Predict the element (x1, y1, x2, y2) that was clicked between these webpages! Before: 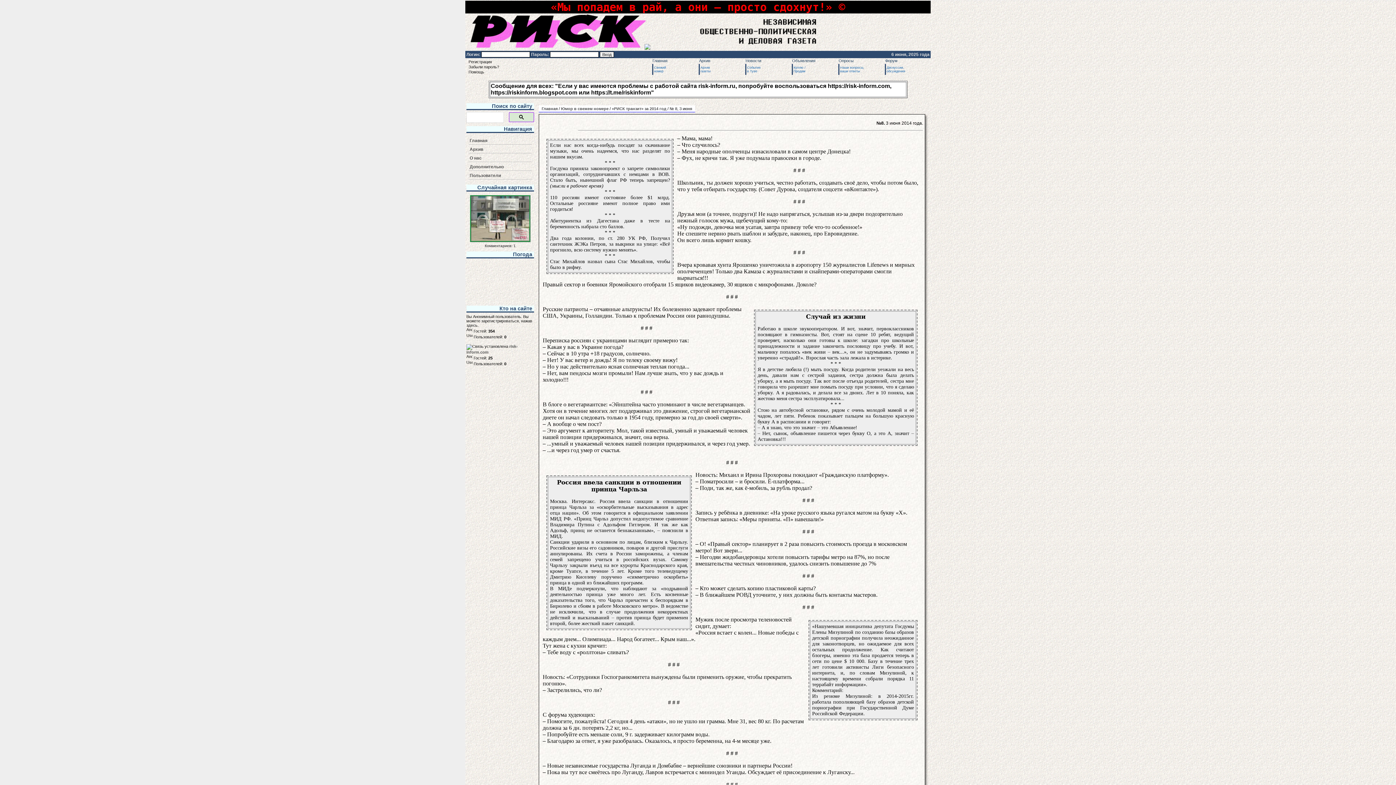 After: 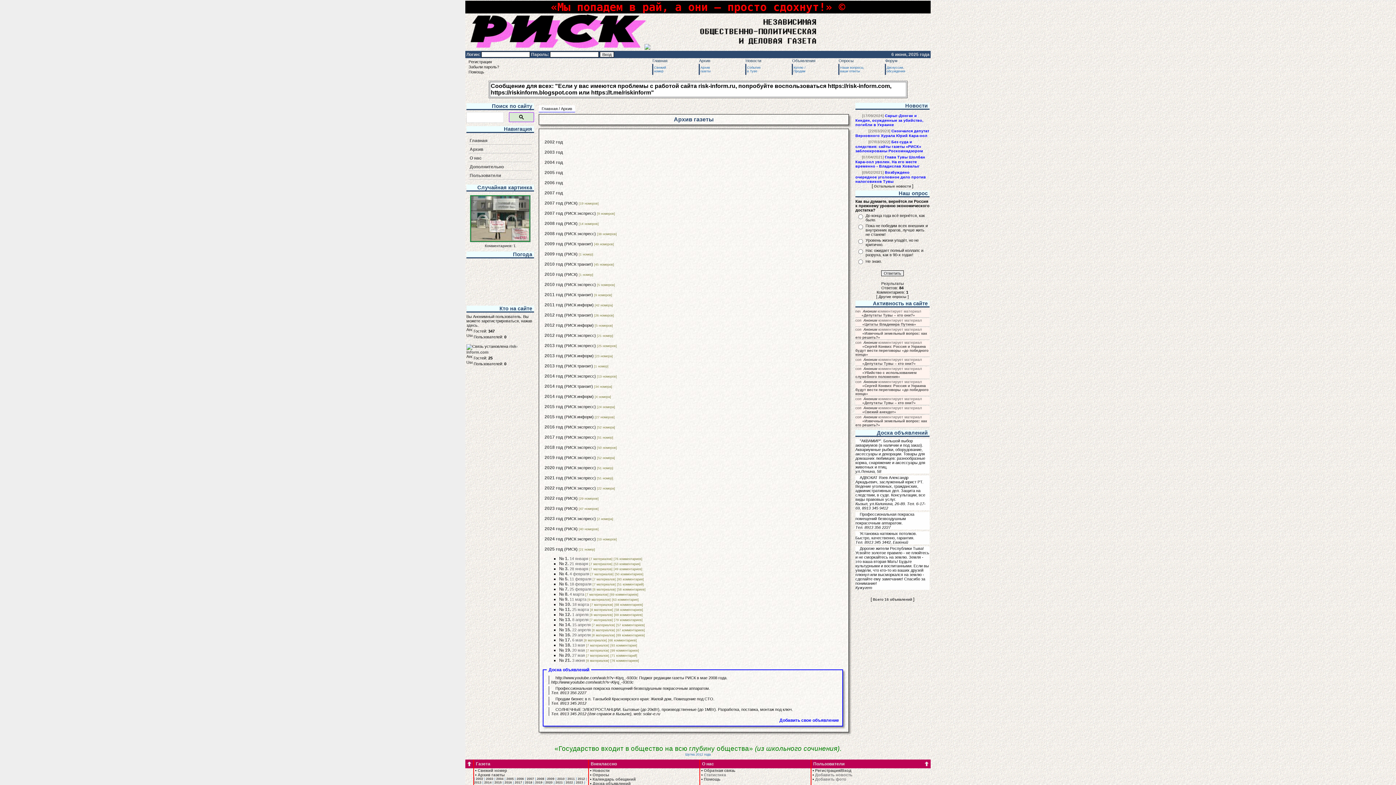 Action: label: Архив bbox: (699, 58, 710, 62)